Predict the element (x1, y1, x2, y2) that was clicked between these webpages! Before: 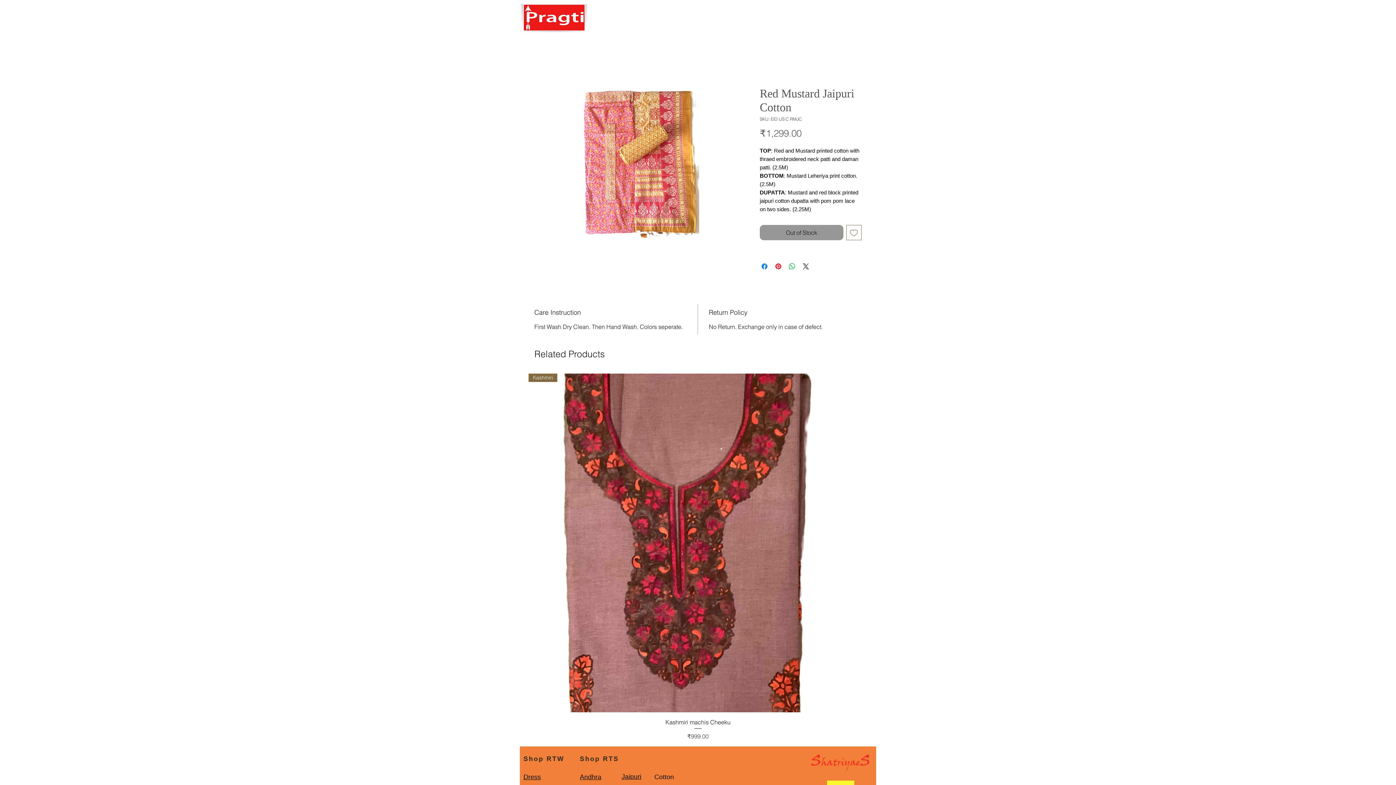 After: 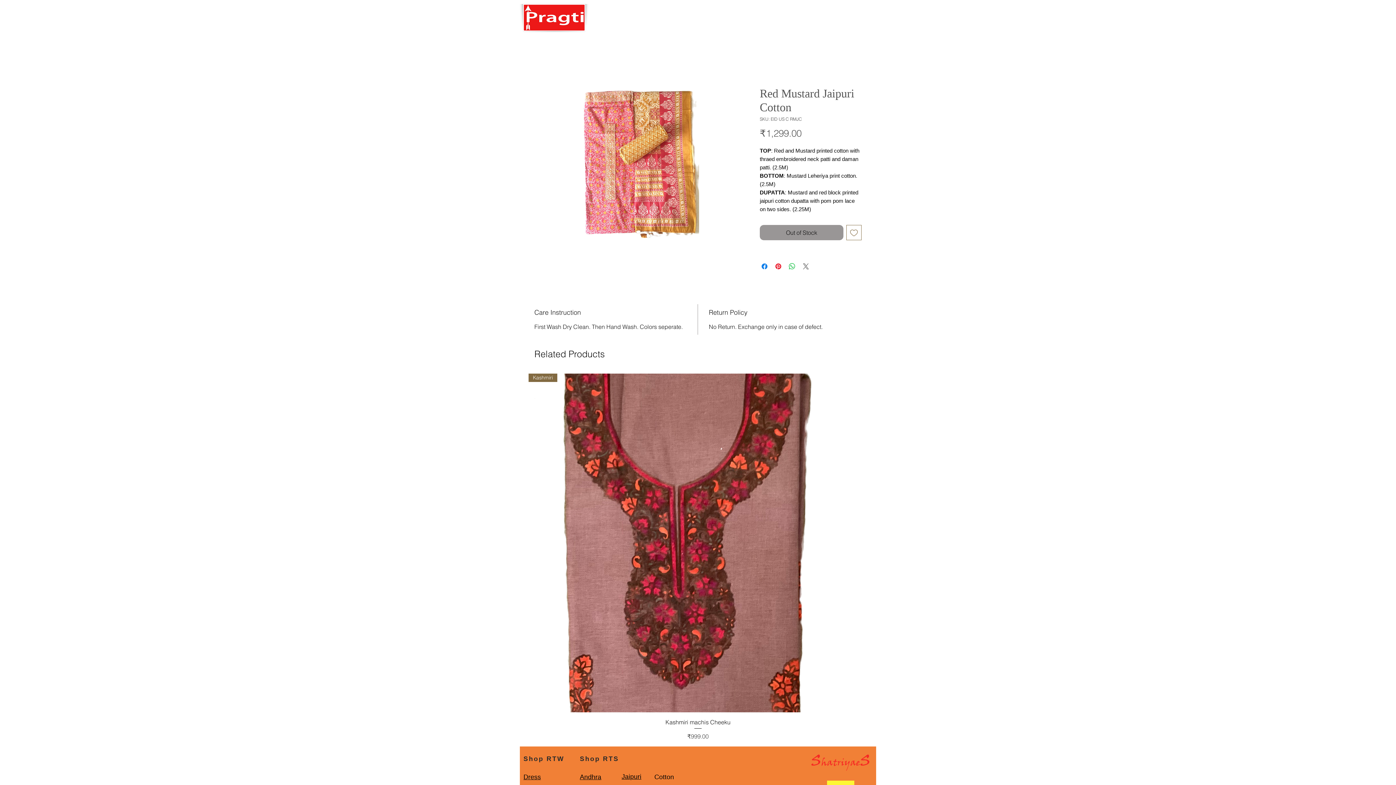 Action: label: Share on X bbox: (801, 262, 810, 270)